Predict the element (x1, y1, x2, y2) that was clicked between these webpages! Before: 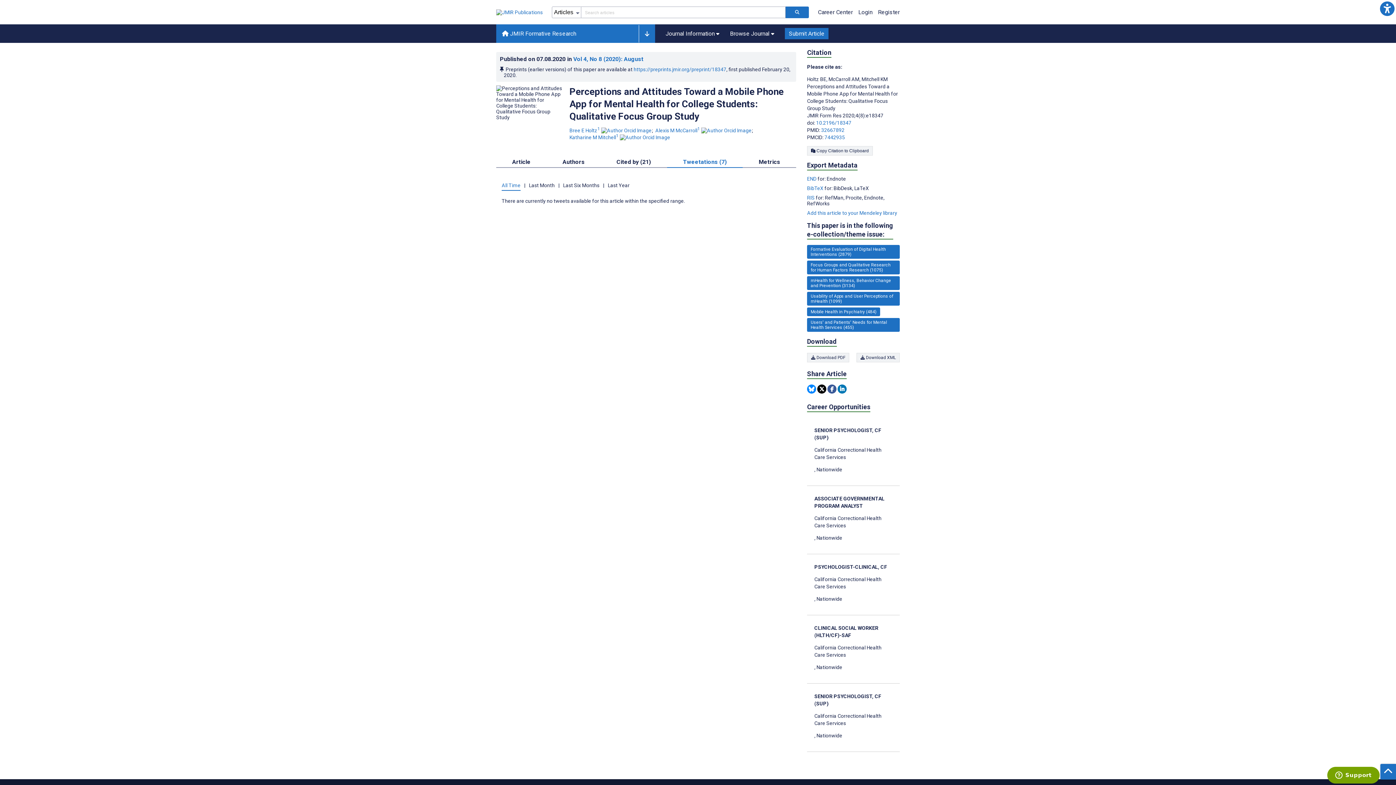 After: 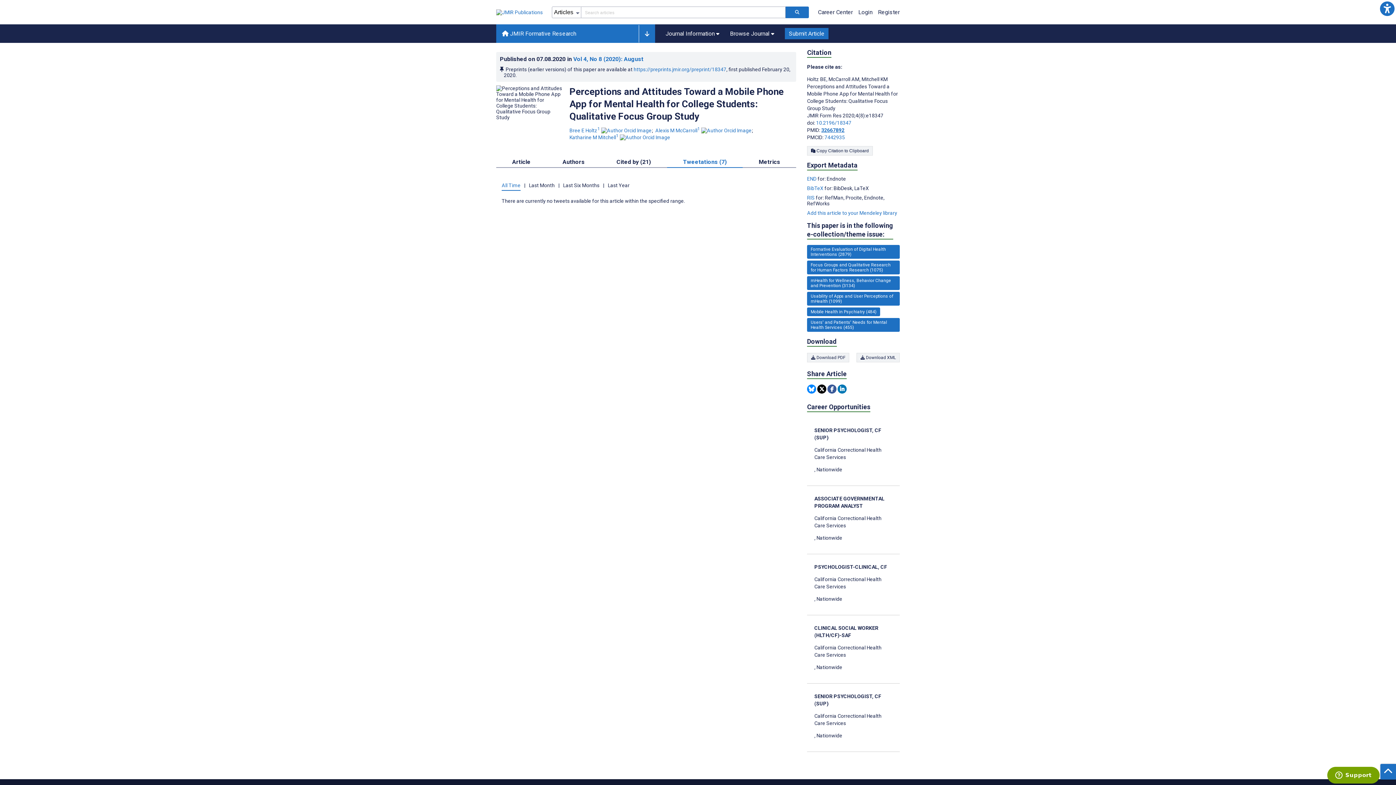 Action: bbox: (821, 127, 844, 133) label: PMID 32667892